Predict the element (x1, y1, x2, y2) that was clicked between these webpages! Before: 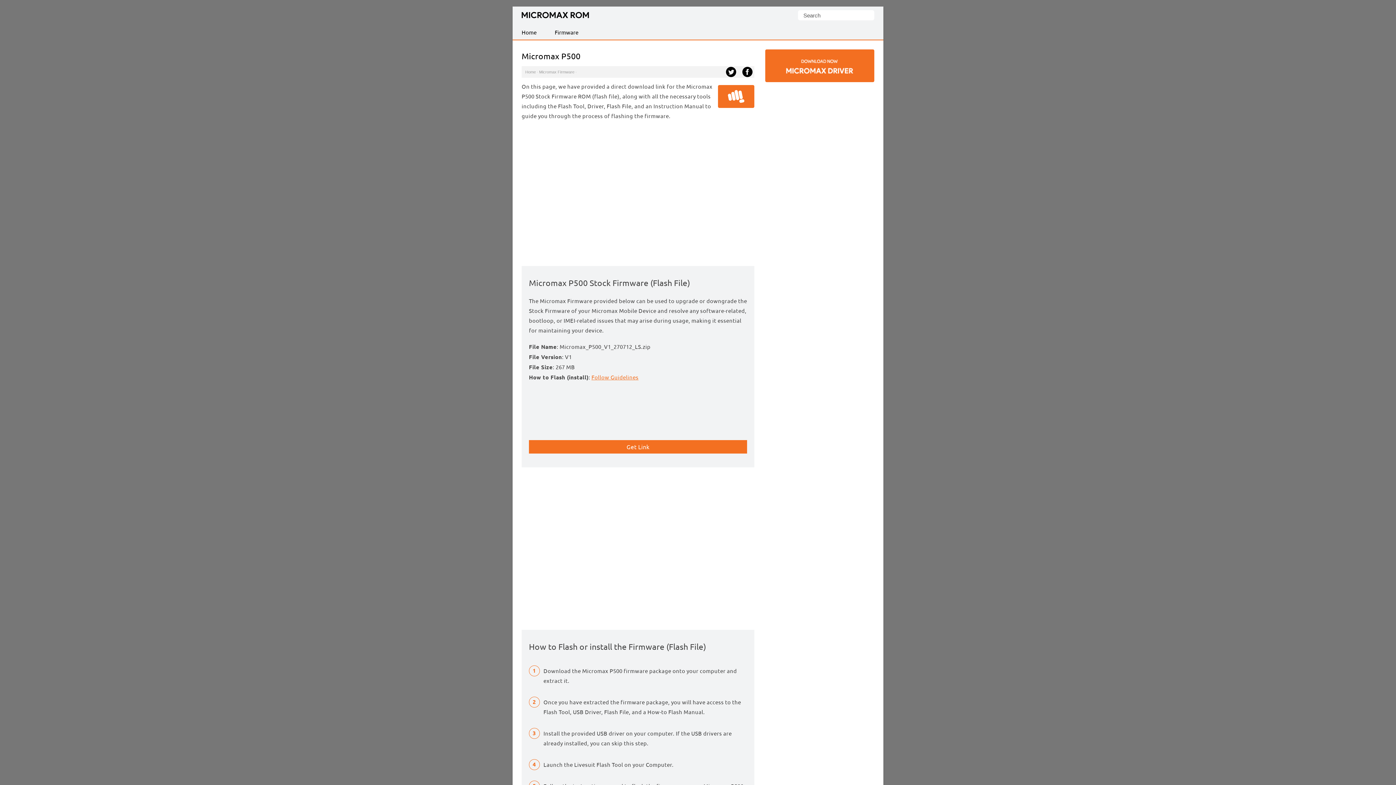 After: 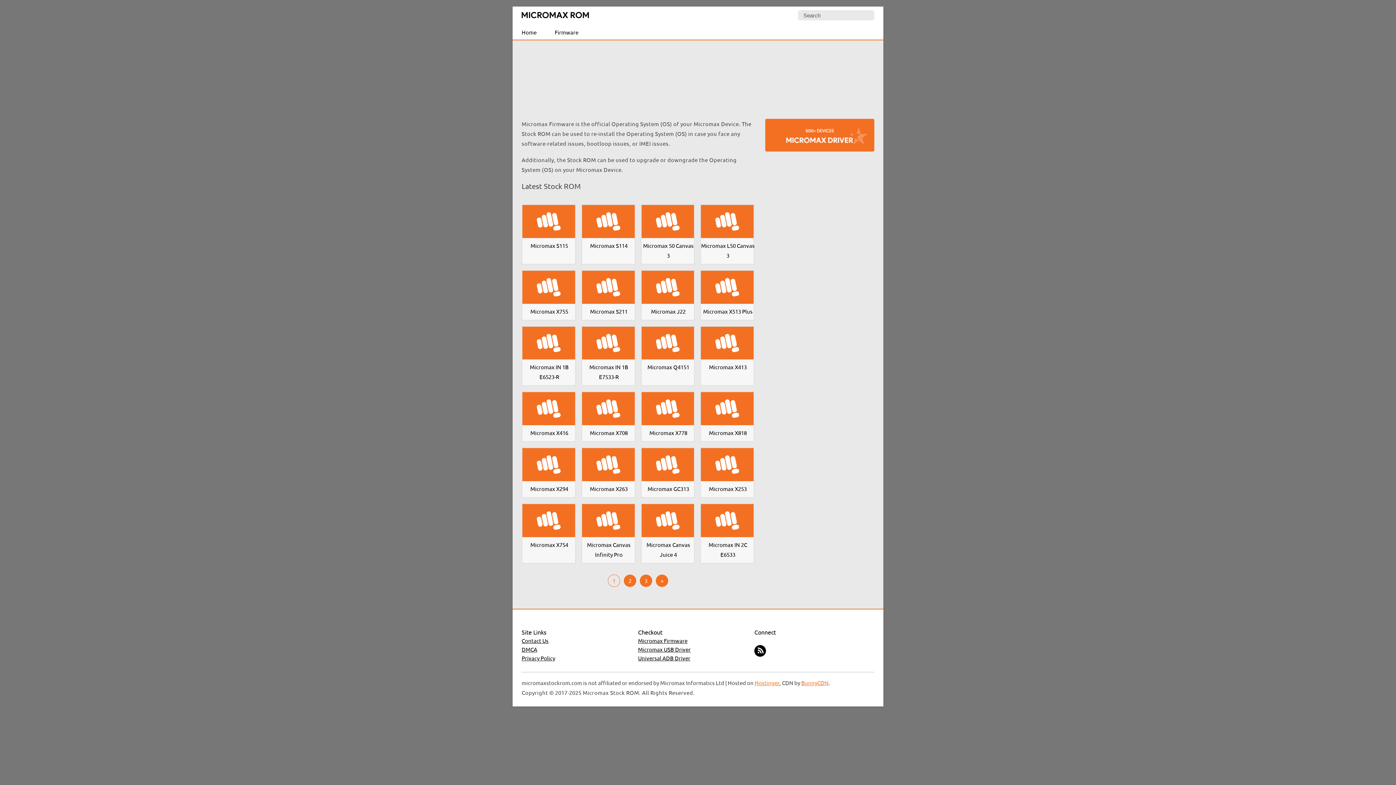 Action: bbox: (525, 69, 536, 74) label: Home